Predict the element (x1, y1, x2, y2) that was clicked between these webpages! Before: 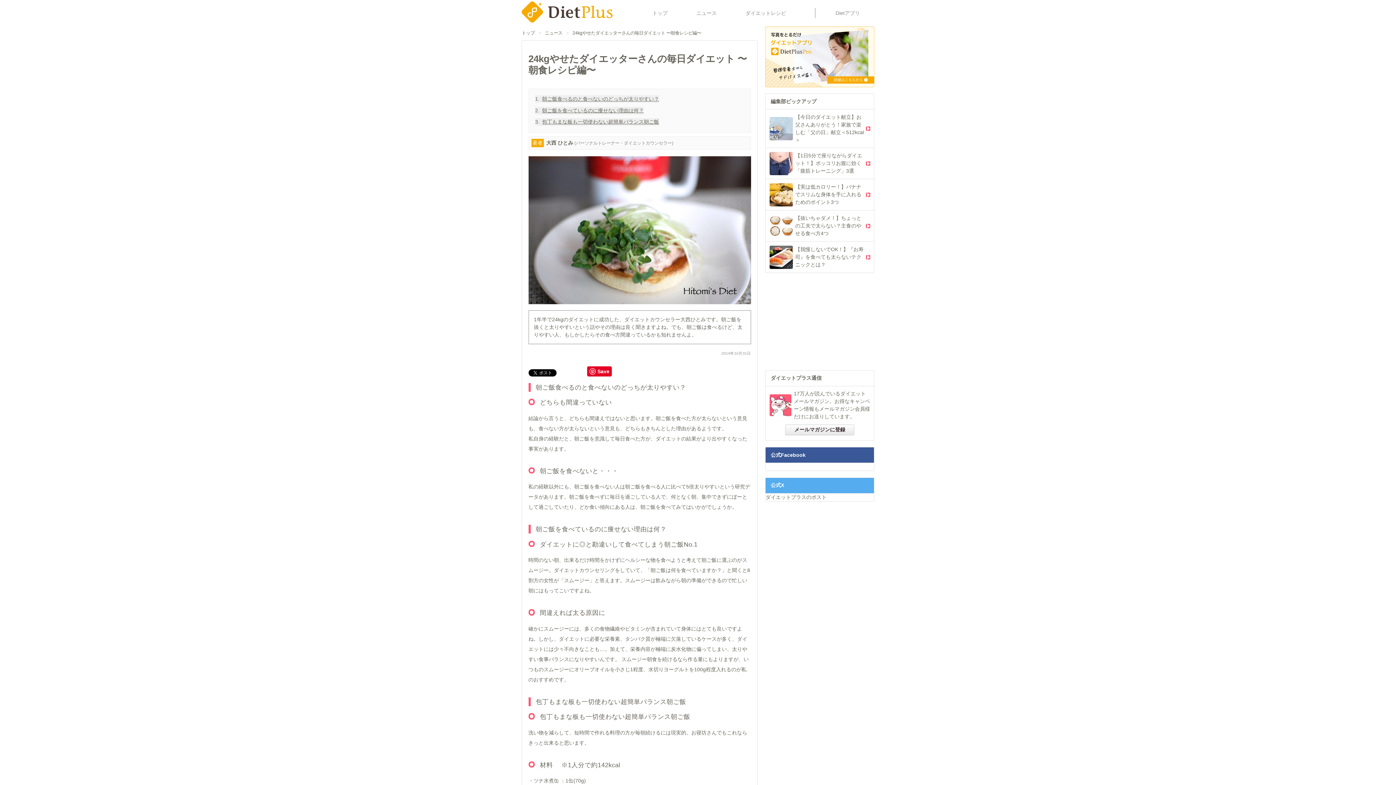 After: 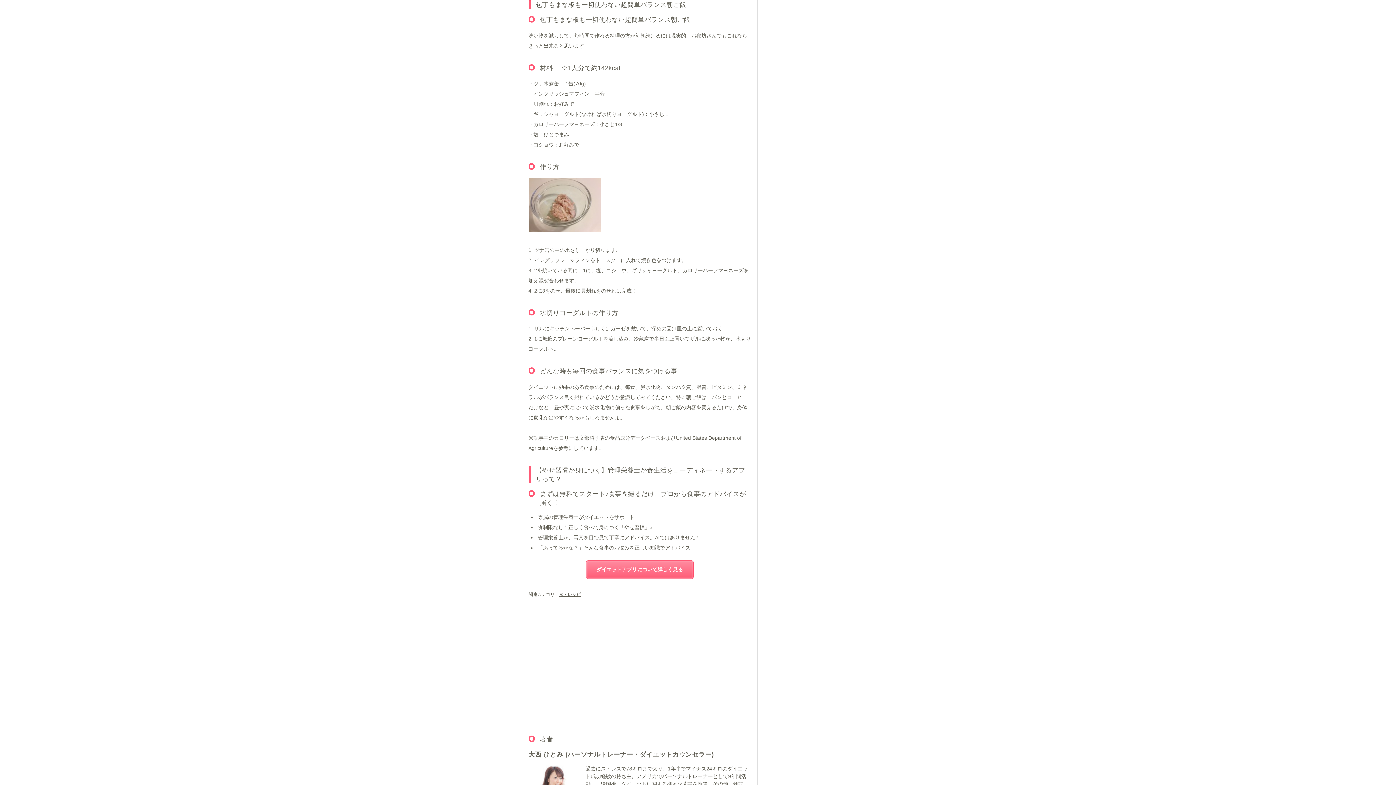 Action: label: 3.
包丁もまな板も一切使わない超簡単バランス朝ご飯 bbox: (535, 118, 659, 125)